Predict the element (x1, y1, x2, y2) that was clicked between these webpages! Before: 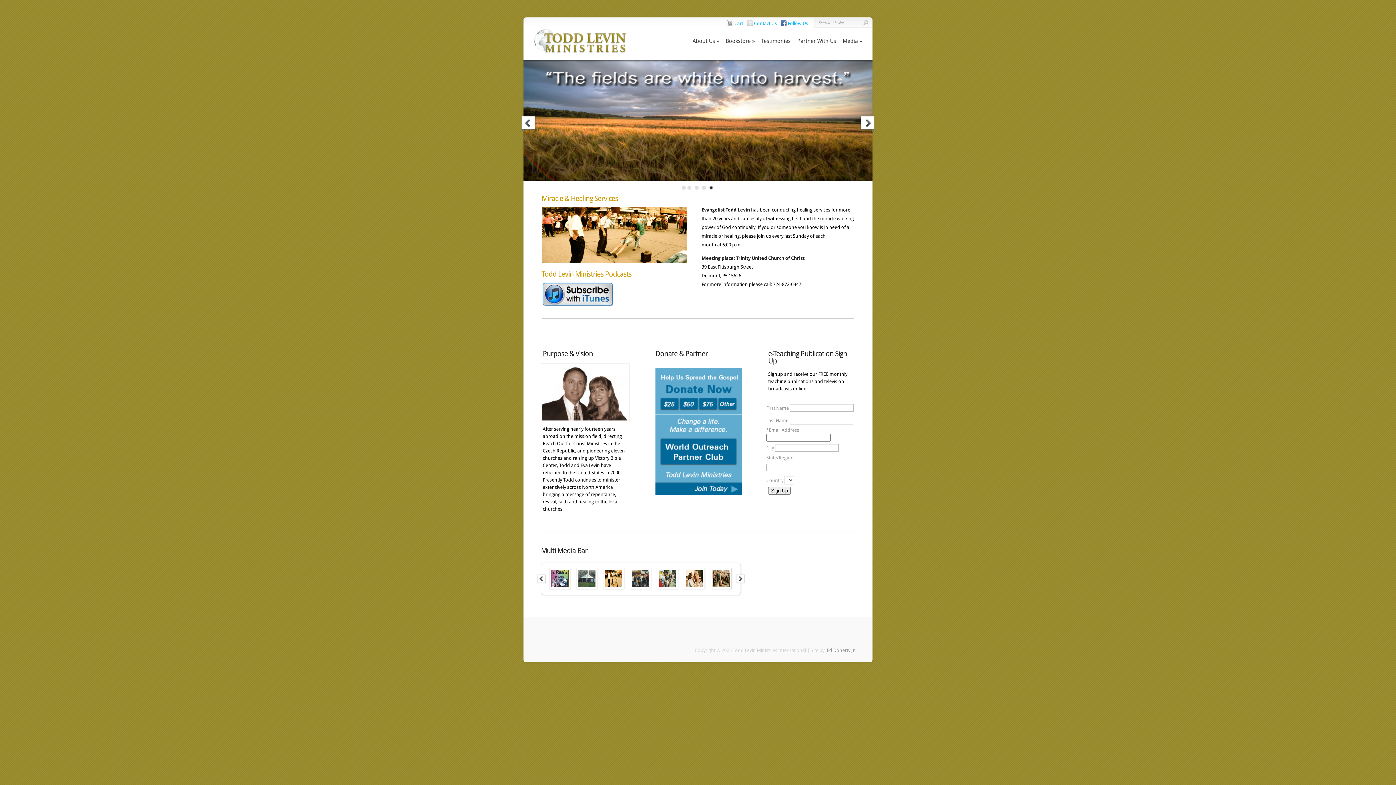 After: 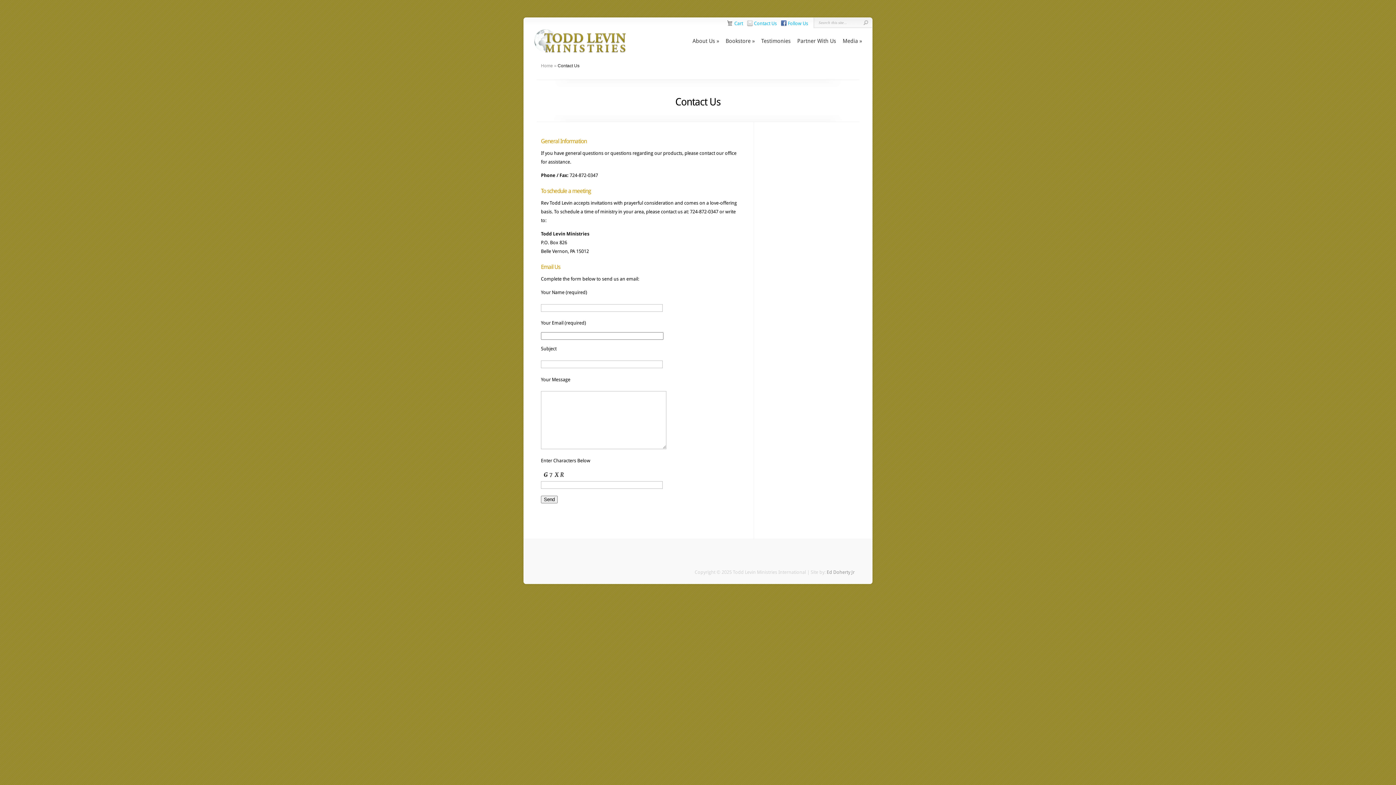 Action: bbox: (754, 20, 777, 26) label: Contact Us